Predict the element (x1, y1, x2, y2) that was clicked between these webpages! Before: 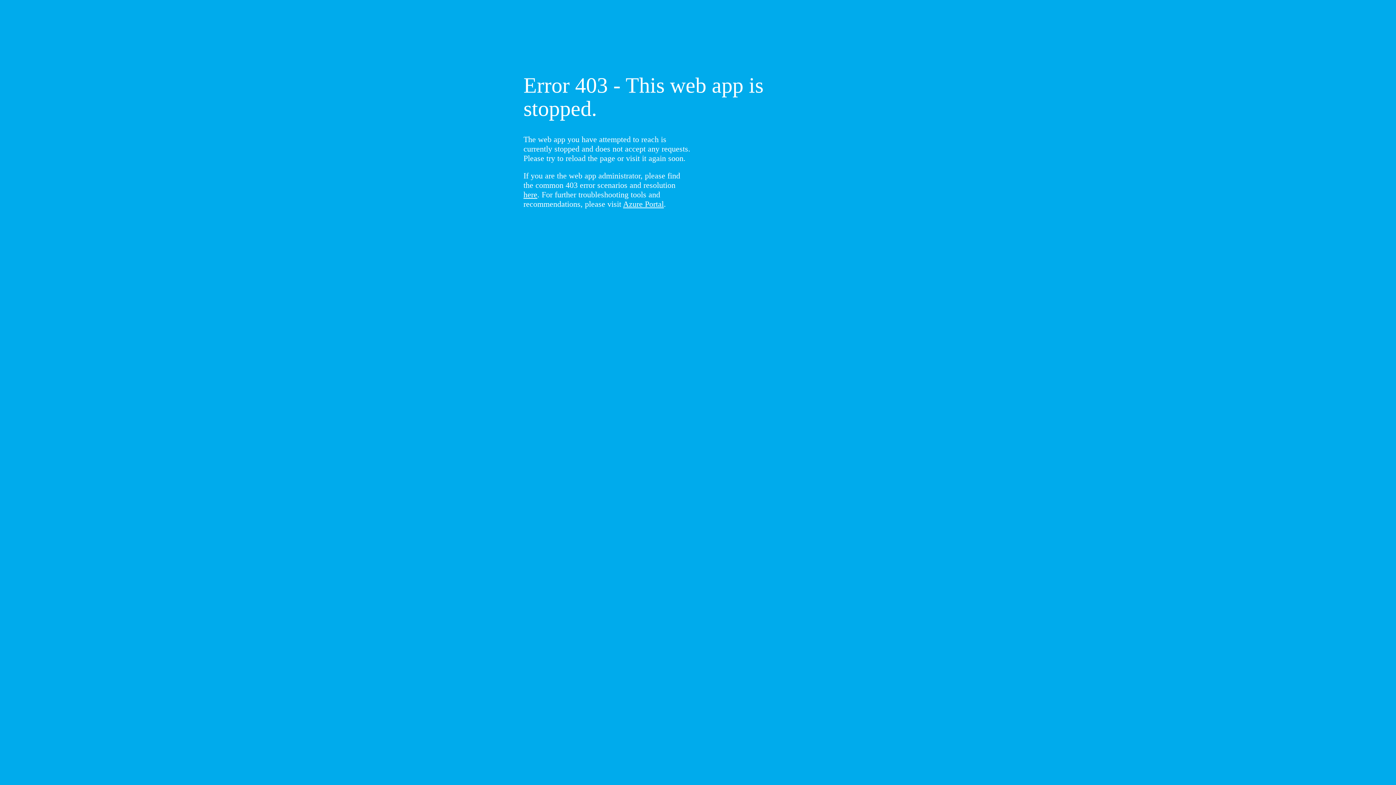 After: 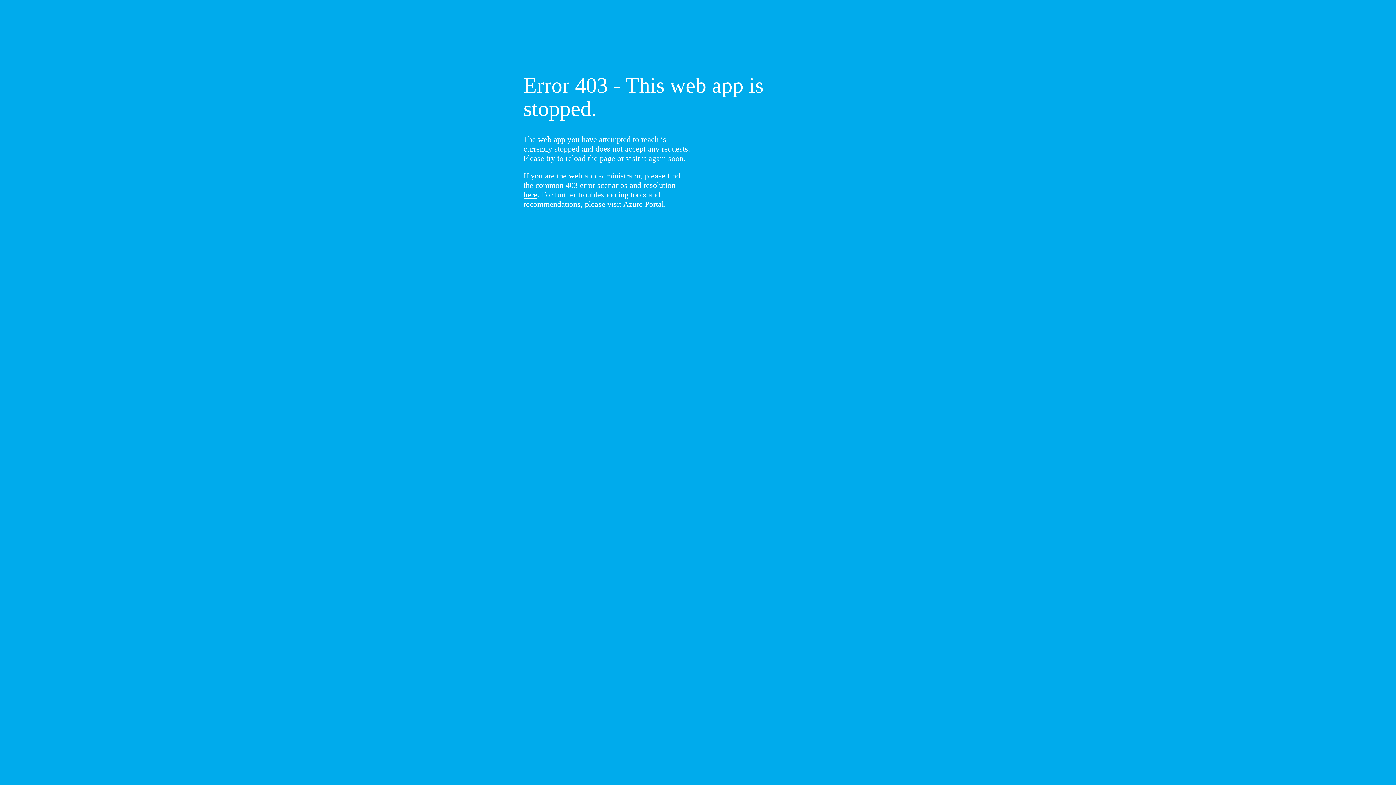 Action: bbox: (523, 190, 537, 199) label: here